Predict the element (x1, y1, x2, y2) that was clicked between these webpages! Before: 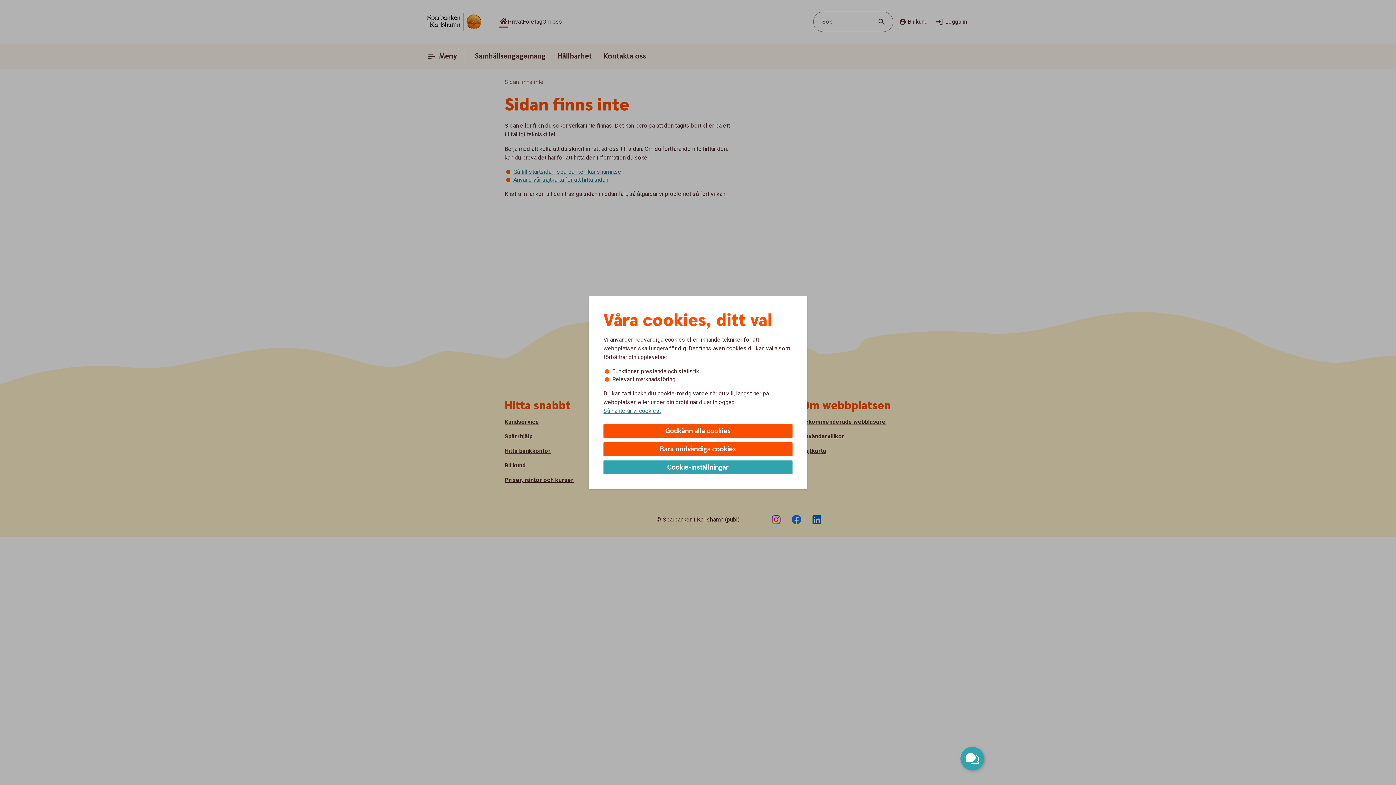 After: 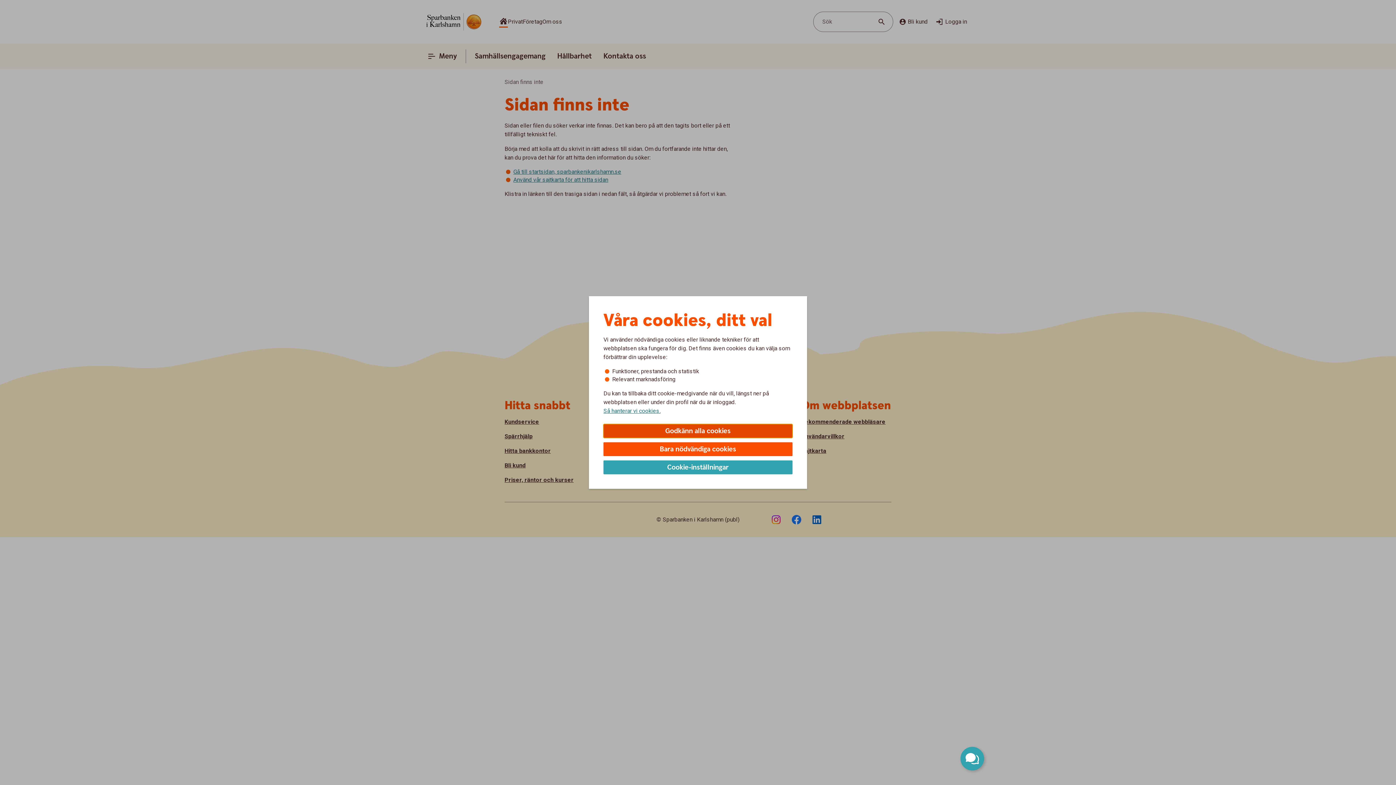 Action: label: Godkänn alla cookies bbox: (603, 424, 792, 438)